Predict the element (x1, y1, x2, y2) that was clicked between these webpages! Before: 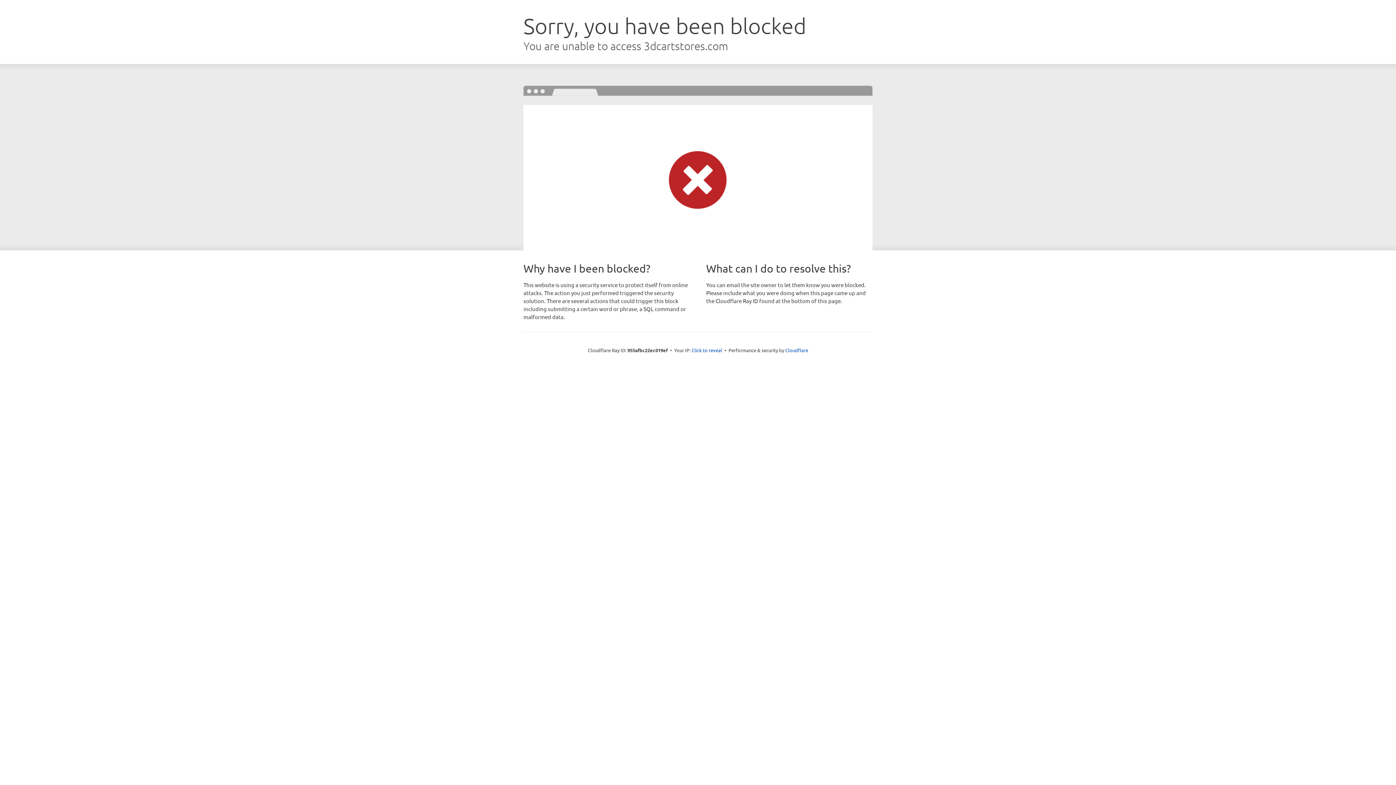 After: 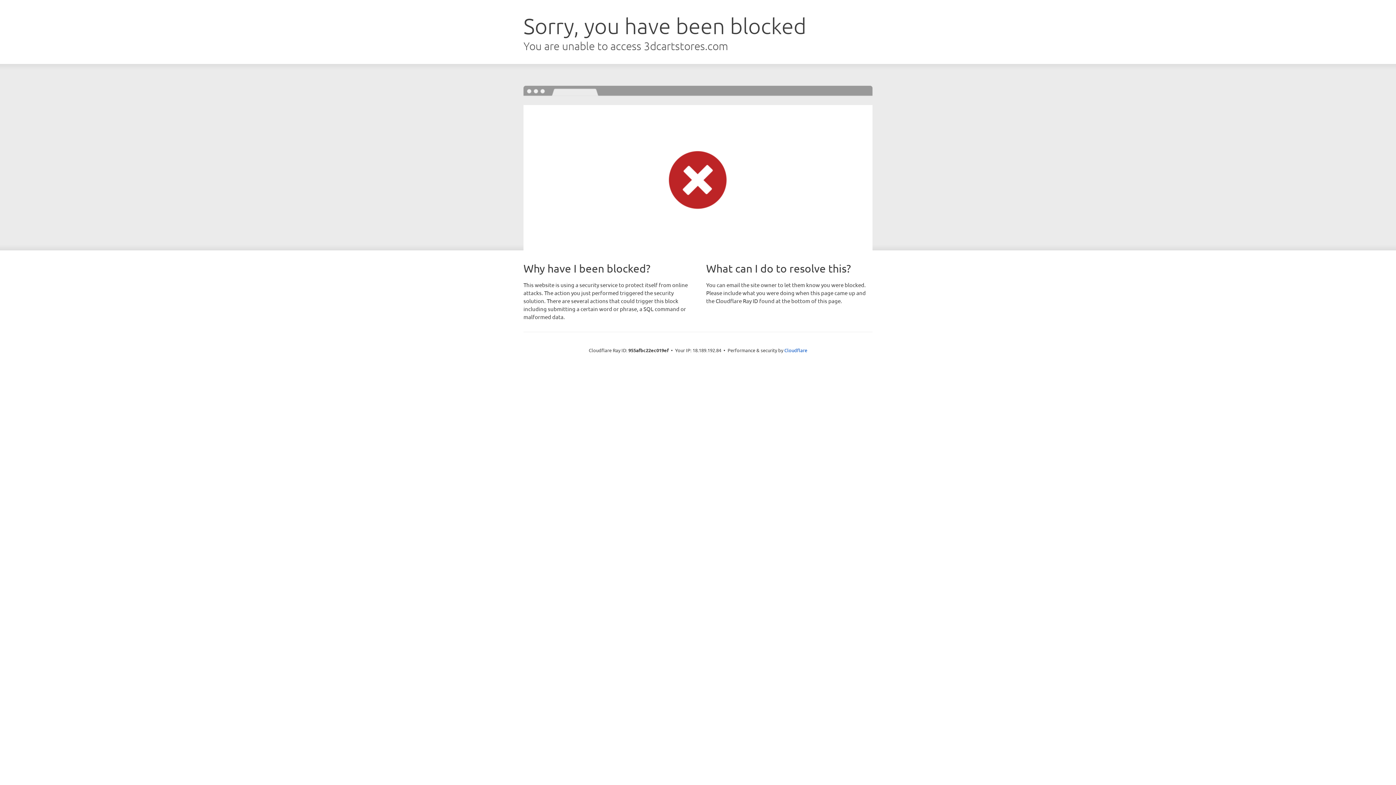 Action: bbox: (691, 346, 722, 353) label: Click to reveal